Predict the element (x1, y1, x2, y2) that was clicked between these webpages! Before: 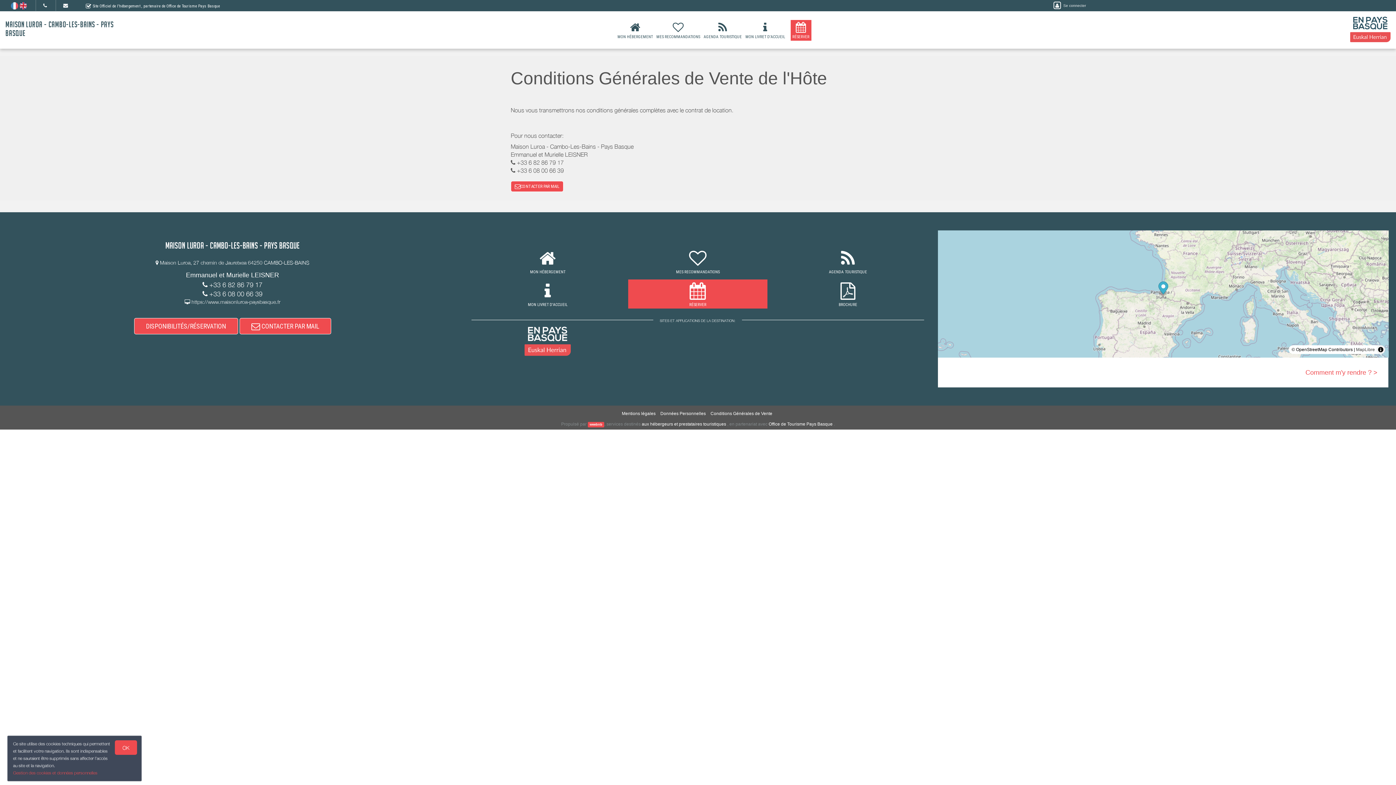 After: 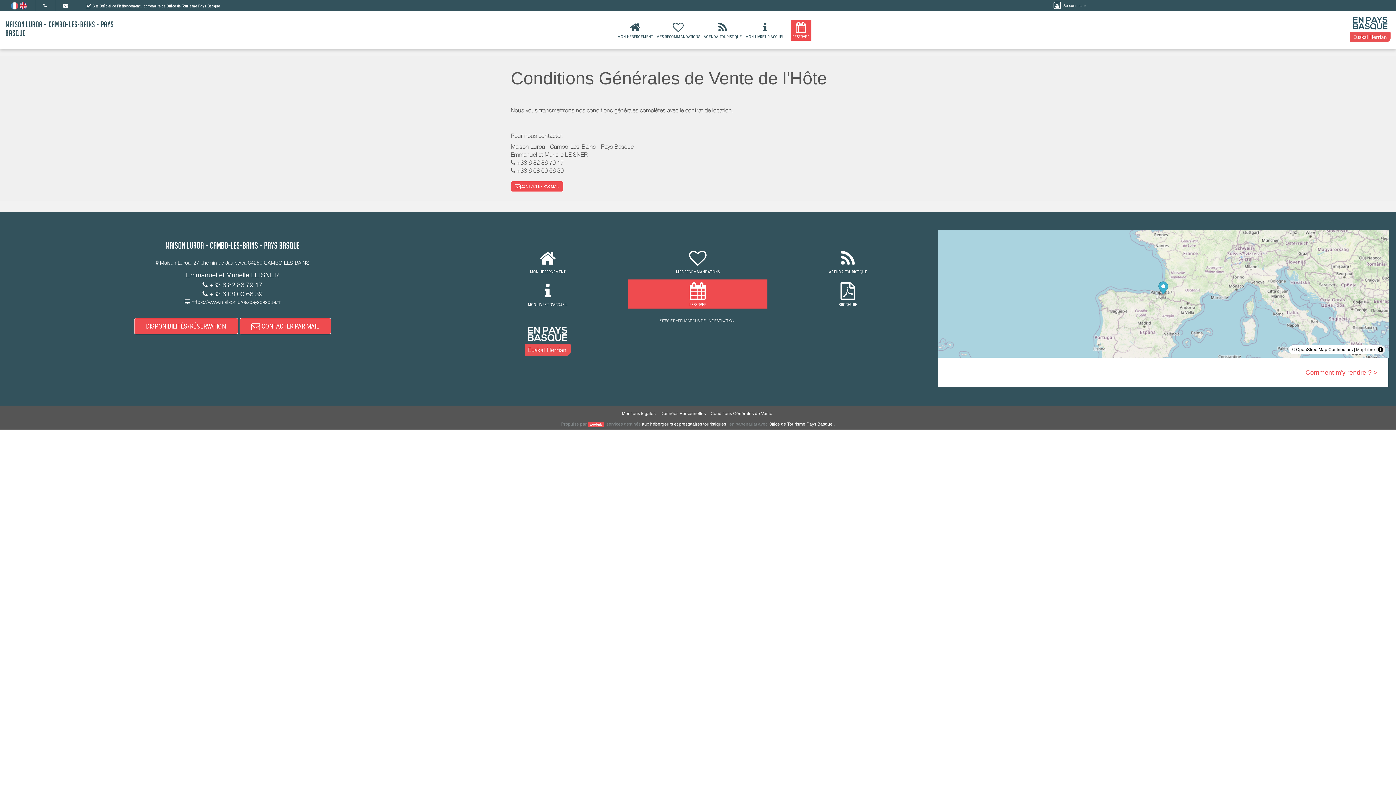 Action: bbox: (114, 740, 137, 755) label: OK